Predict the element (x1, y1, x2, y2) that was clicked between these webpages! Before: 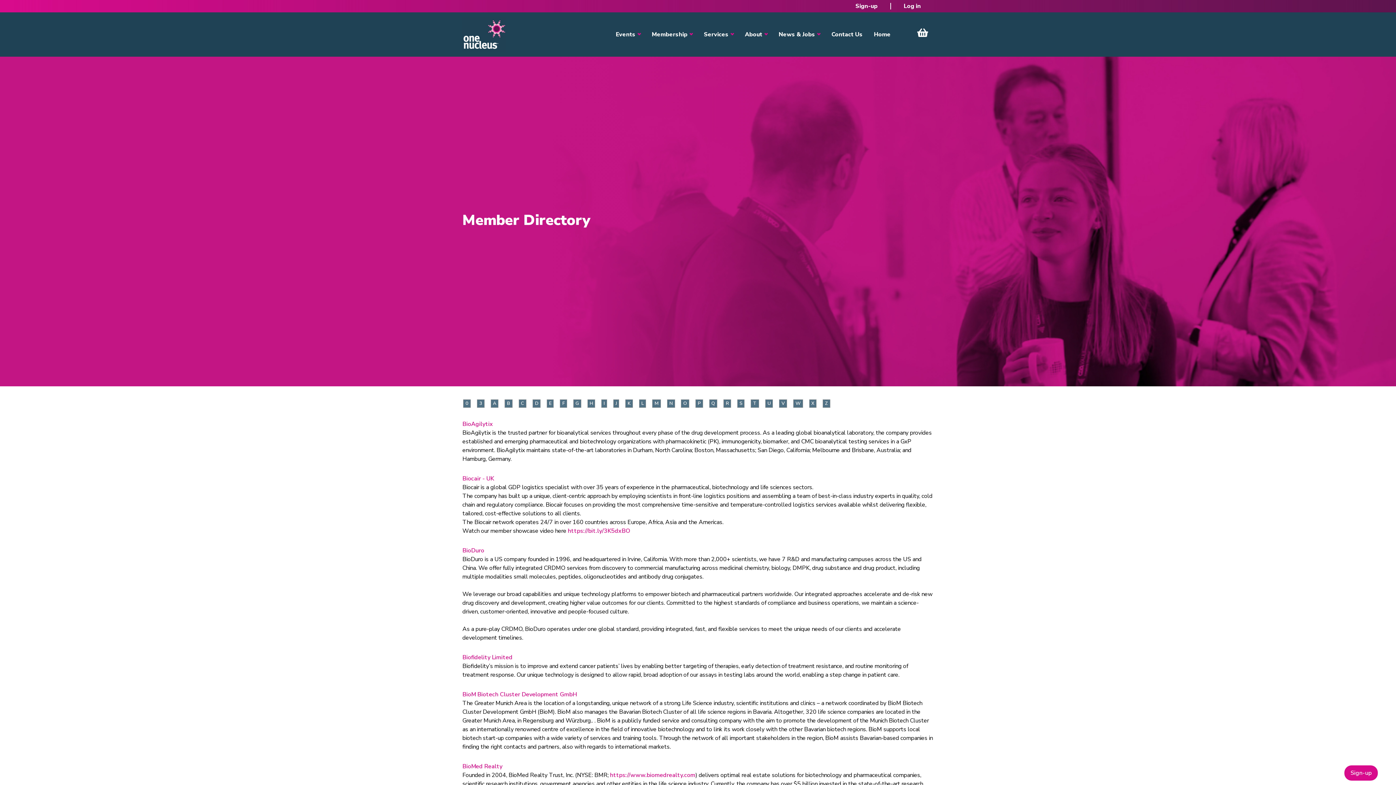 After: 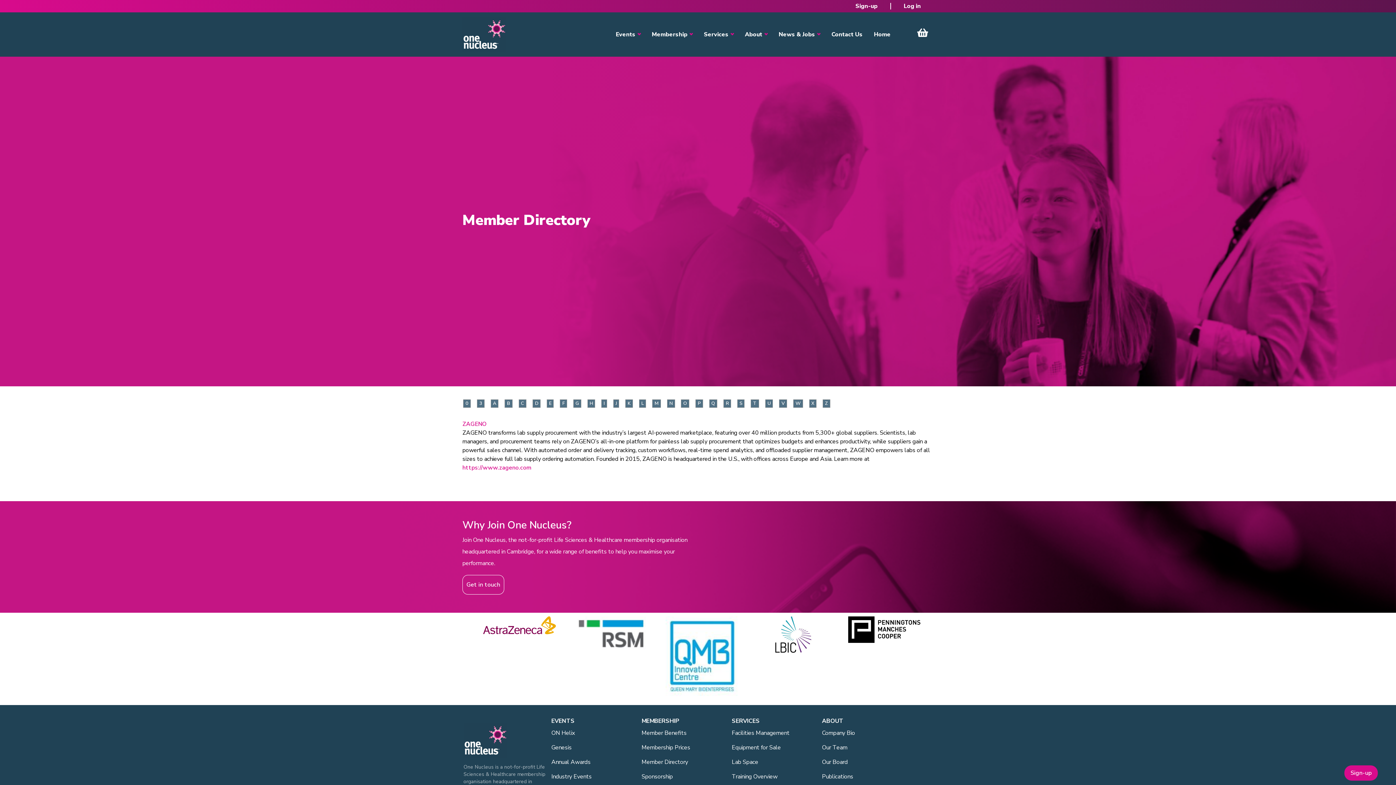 Action: bbox: (822, 399, 830, 407) label: Z